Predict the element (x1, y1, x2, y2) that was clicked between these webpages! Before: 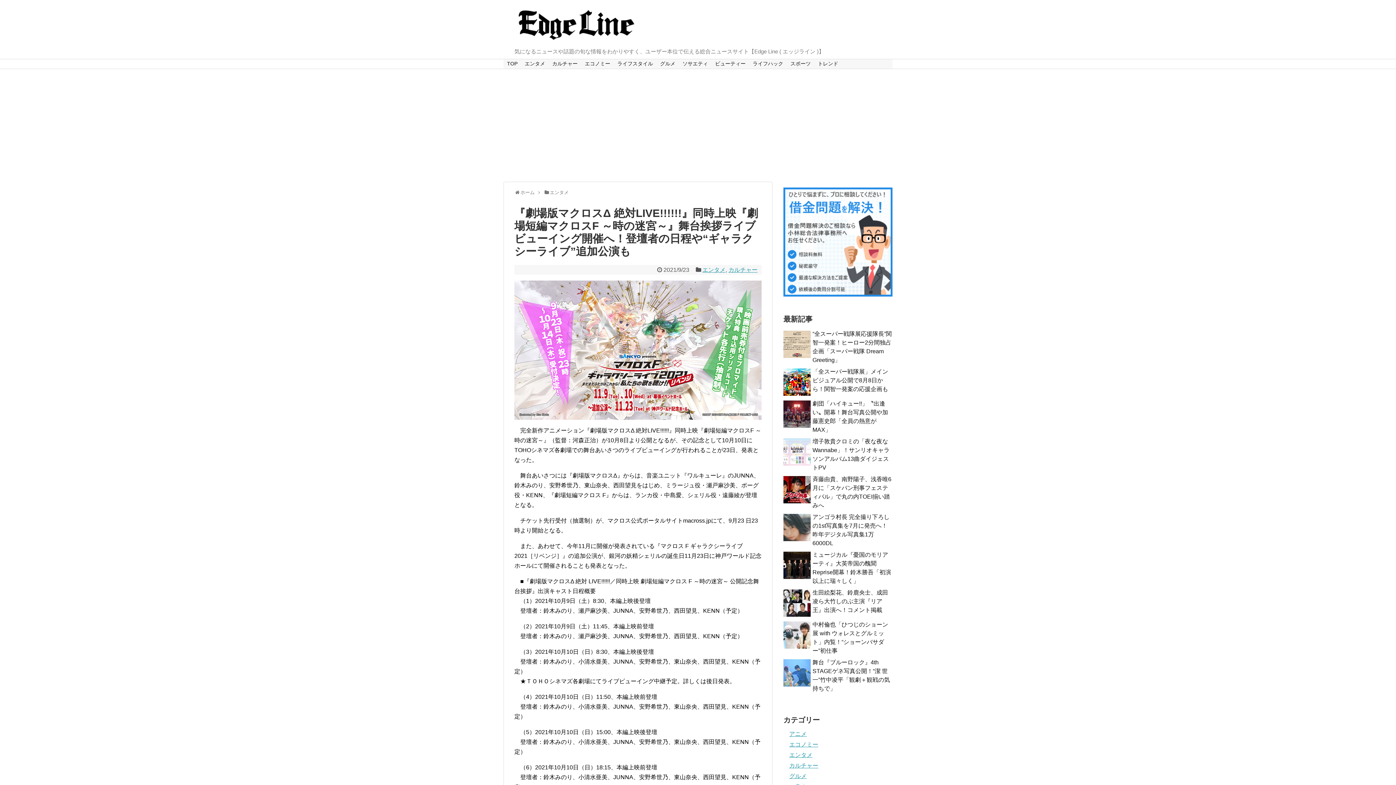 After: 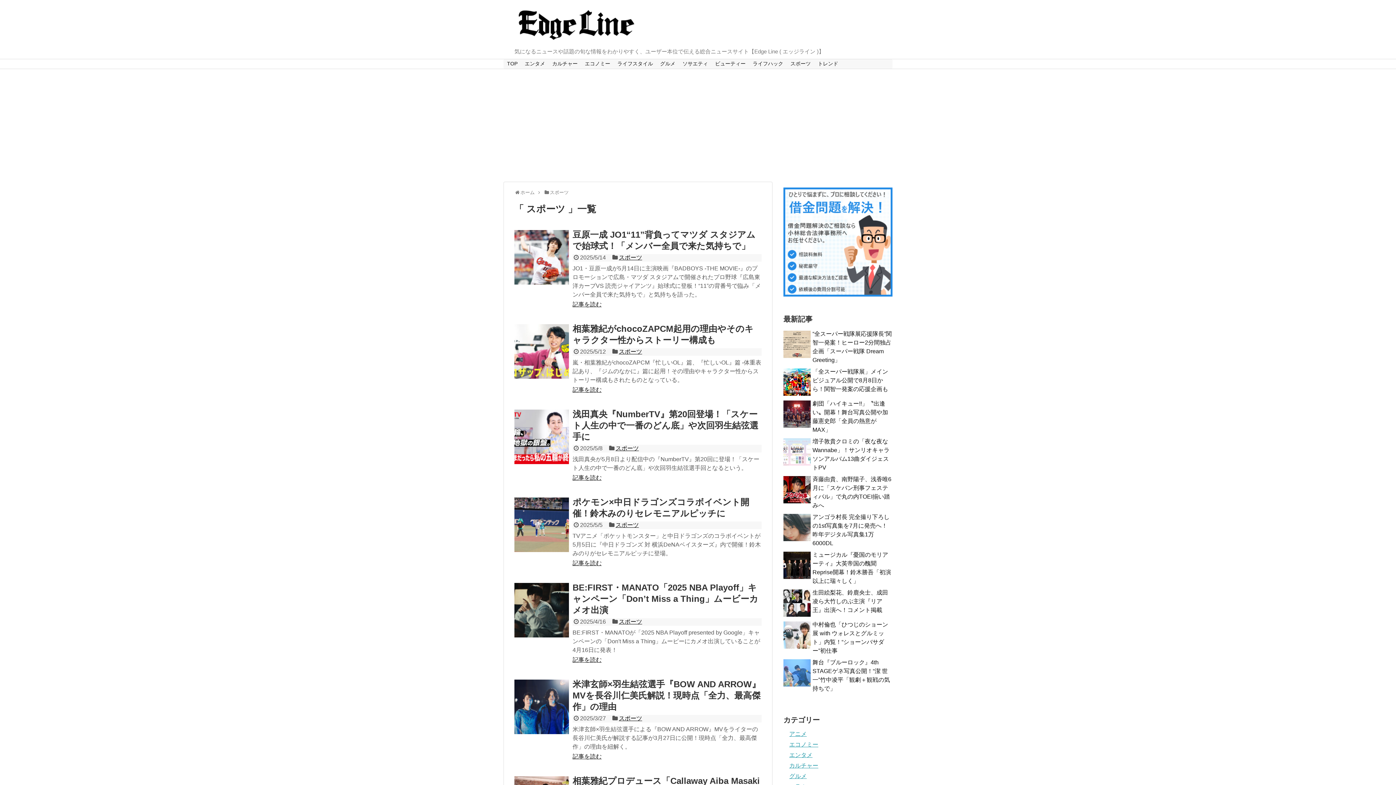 Action: label: スポーツ bbox: (787, 59, 814, 68)